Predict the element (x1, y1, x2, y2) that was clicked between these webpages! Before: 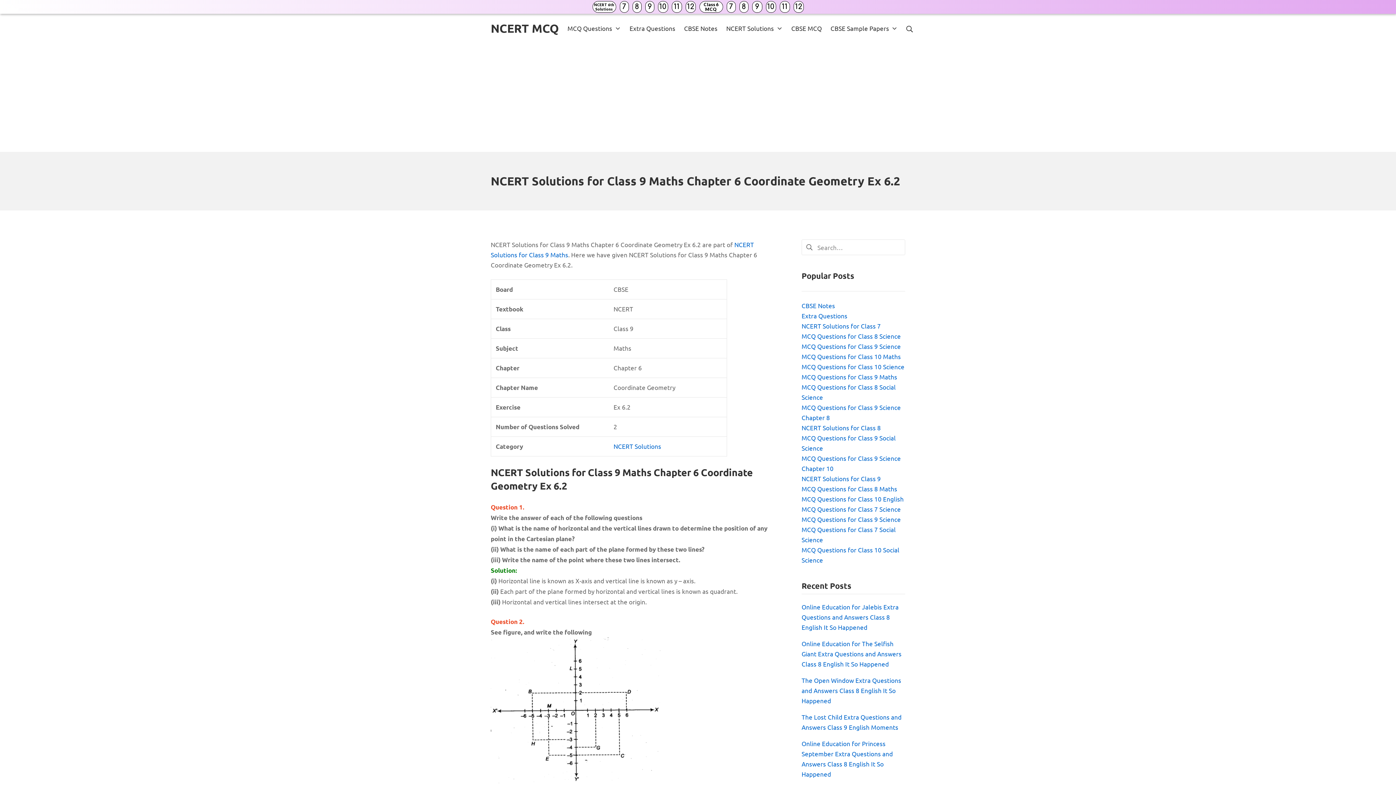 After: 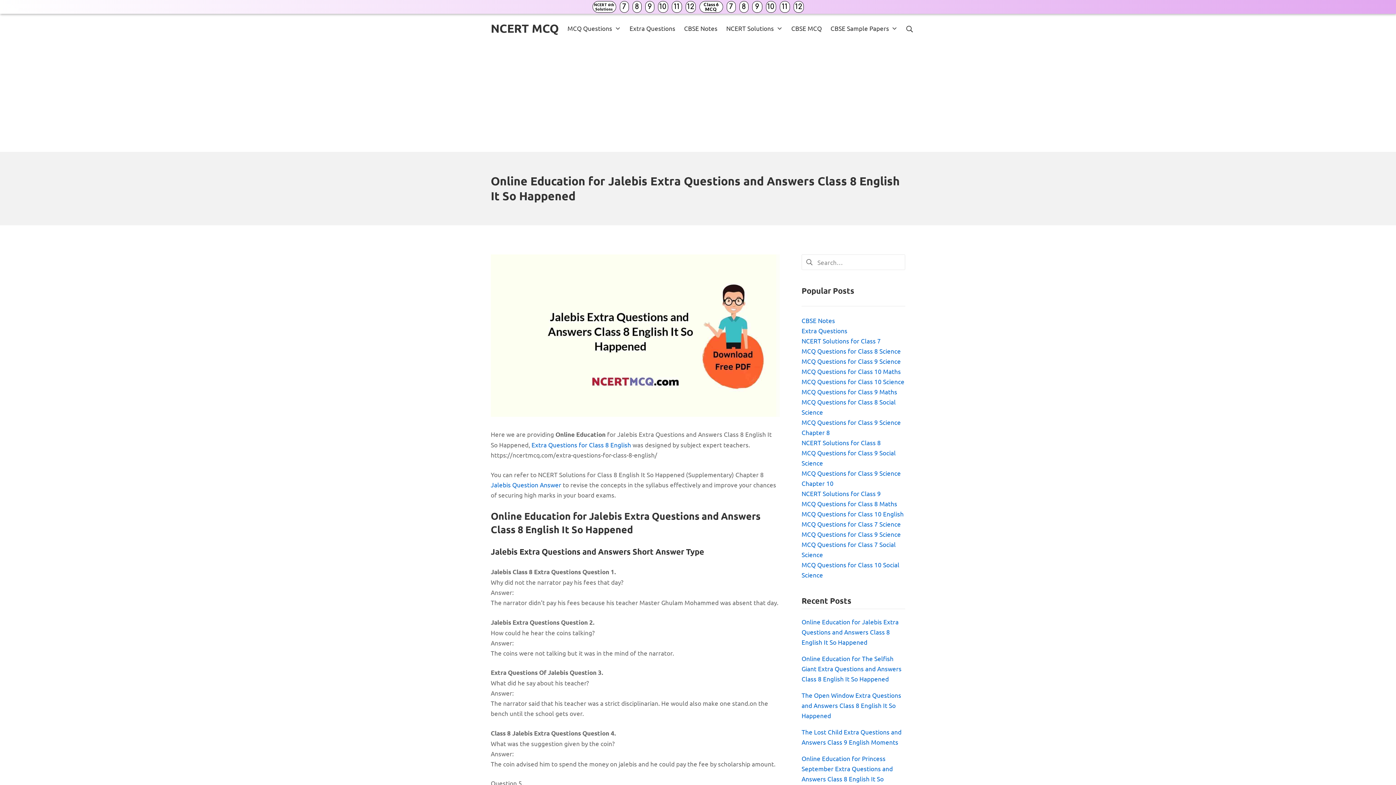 Action: label: Online Education for Jalebis Extra Questions and Answers Class 8 English It So Happened bbox: (801, 603, 898, 631)